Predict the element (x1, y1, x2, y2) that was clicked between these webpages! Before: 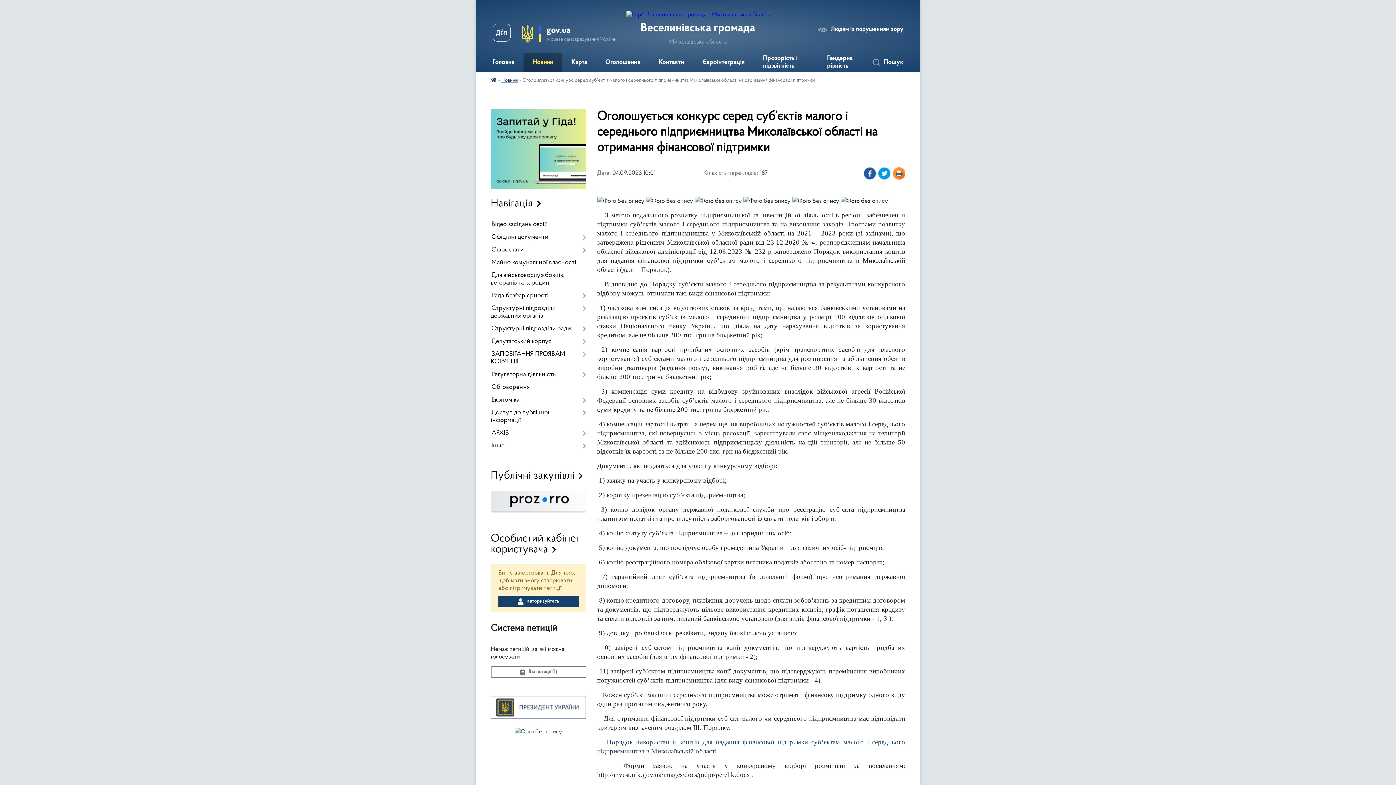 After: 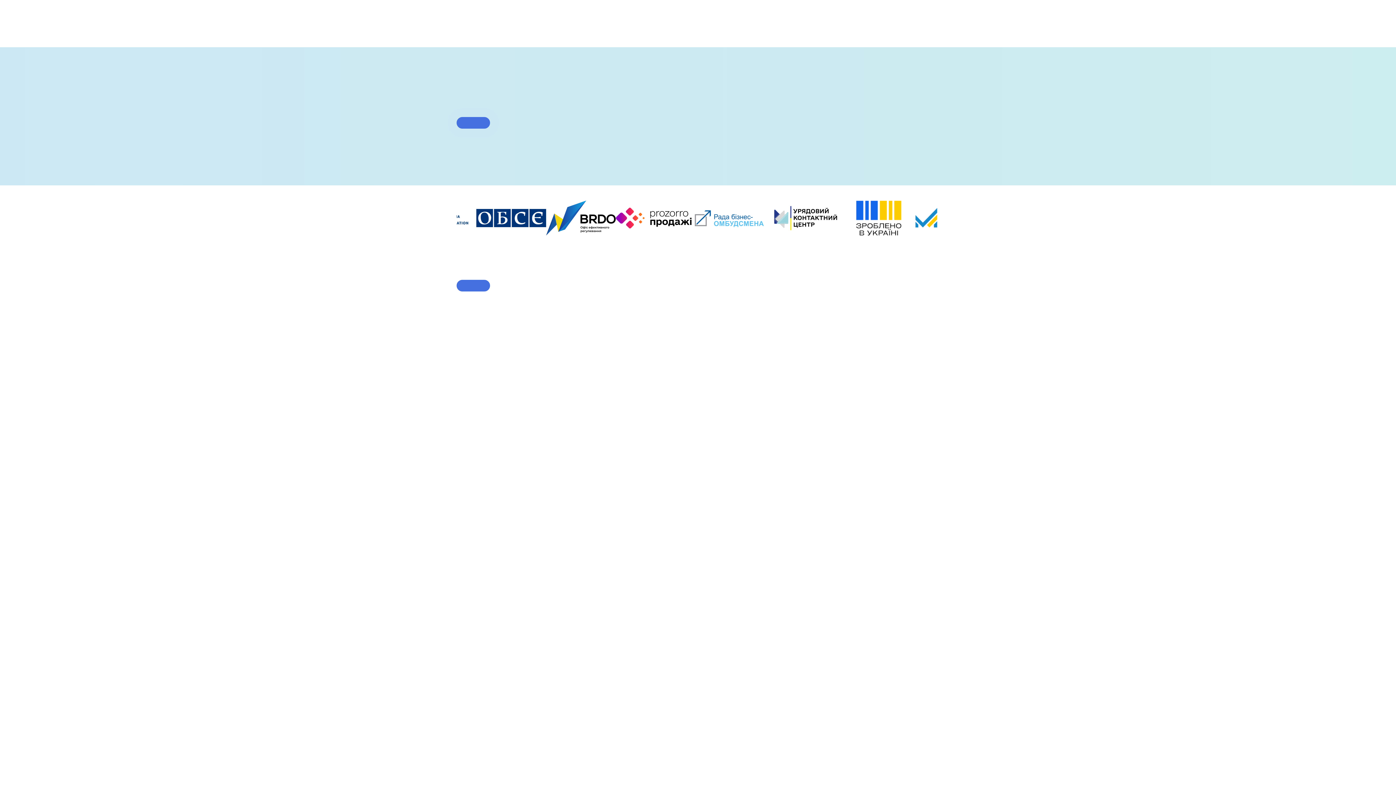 Action: bbox: (515, 728, 562, 735)